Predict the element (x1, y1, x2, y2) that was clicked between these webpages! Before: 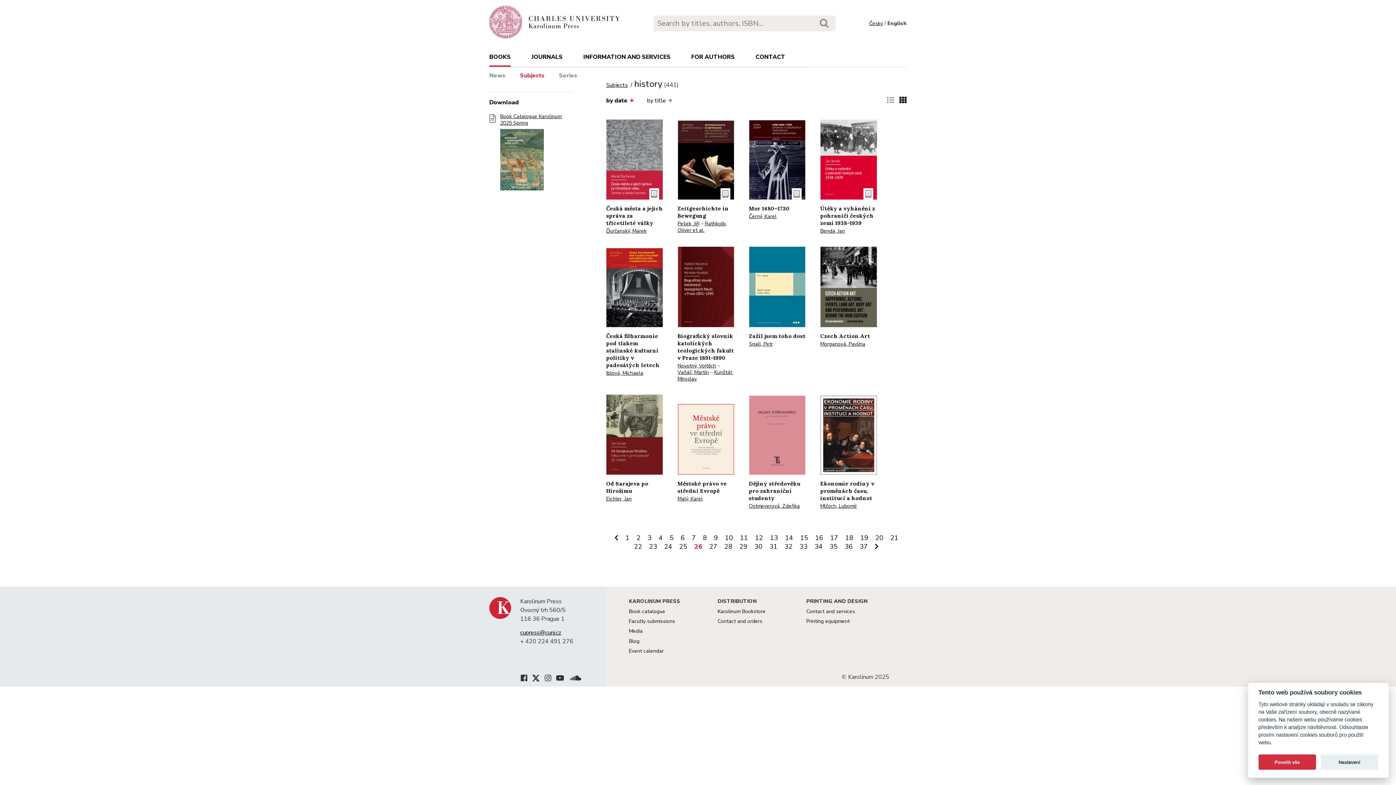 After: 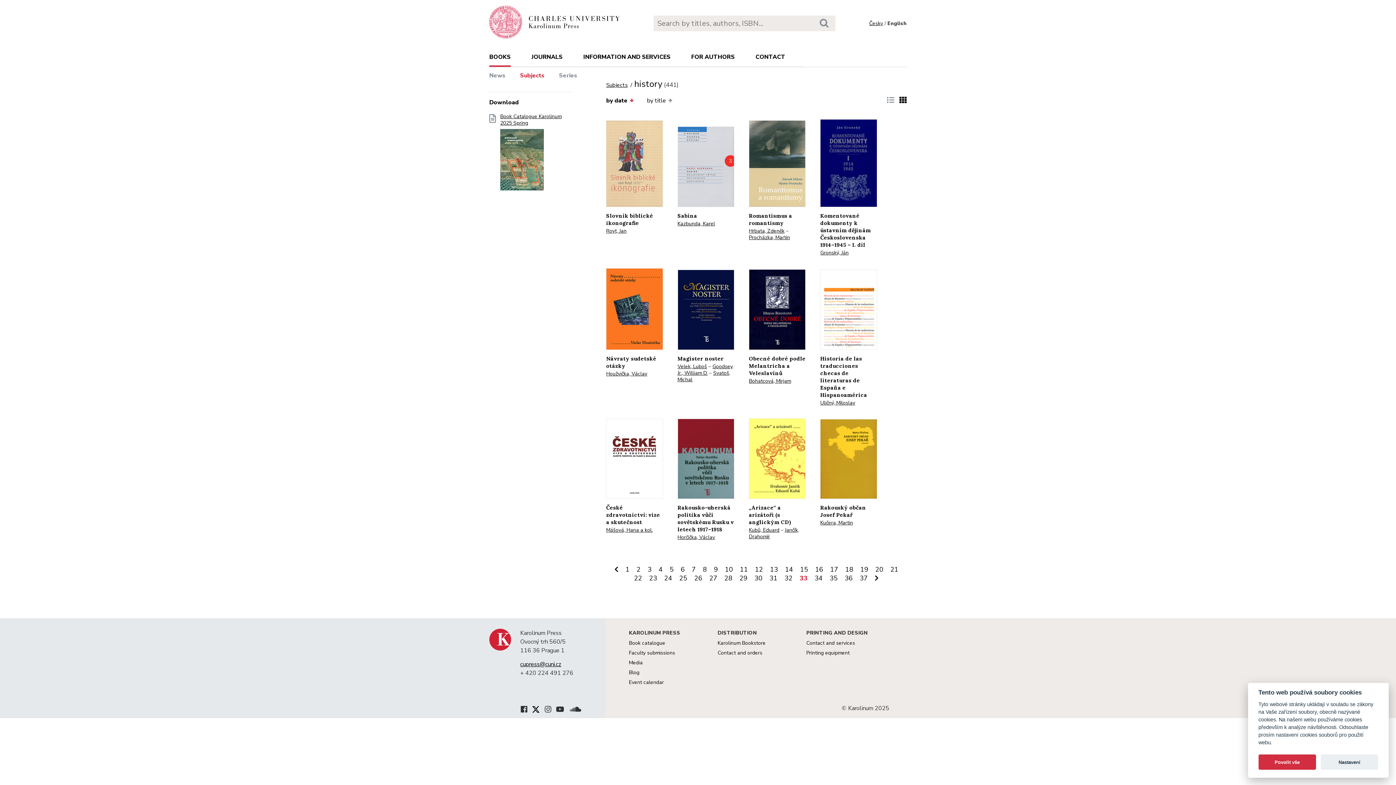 Action: label: 33 bbox: (797, 542, 810, 551)